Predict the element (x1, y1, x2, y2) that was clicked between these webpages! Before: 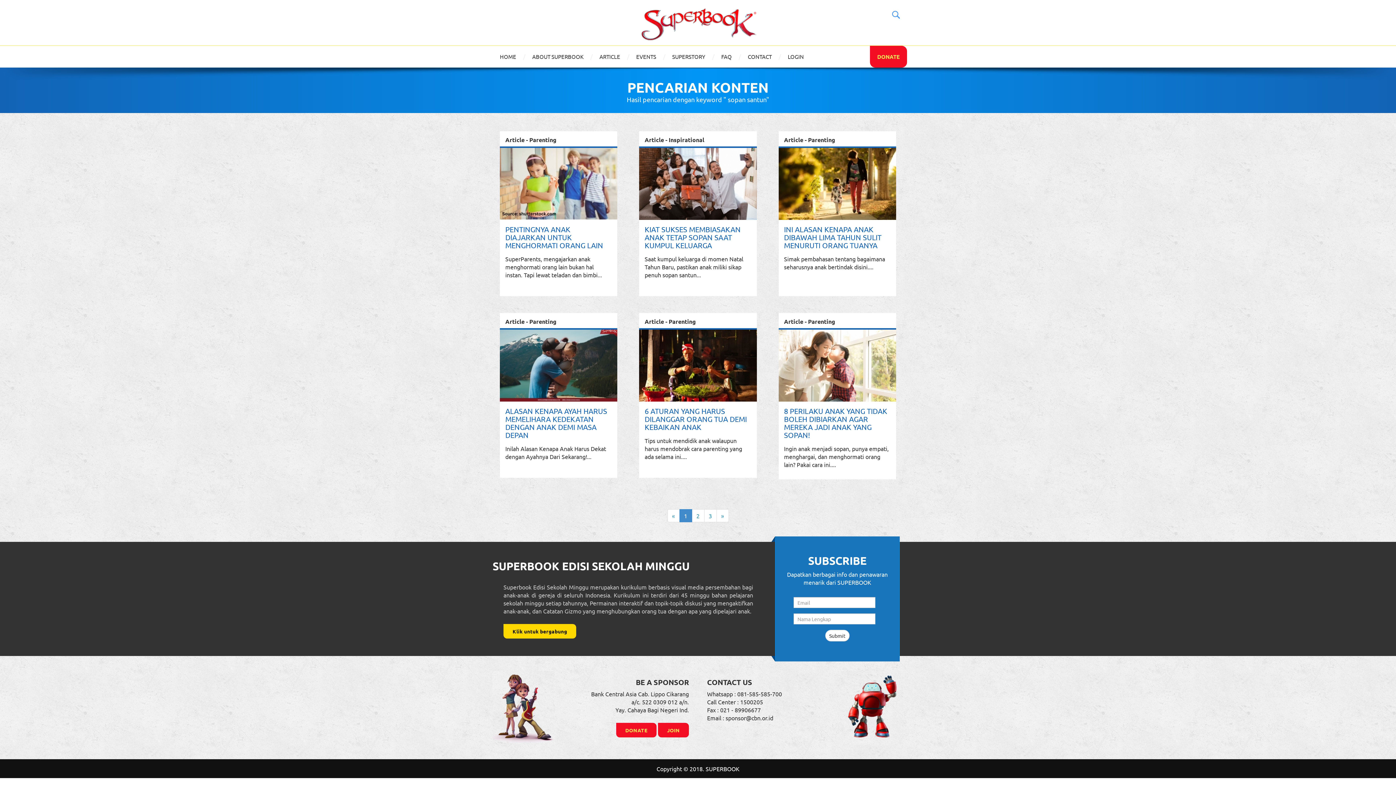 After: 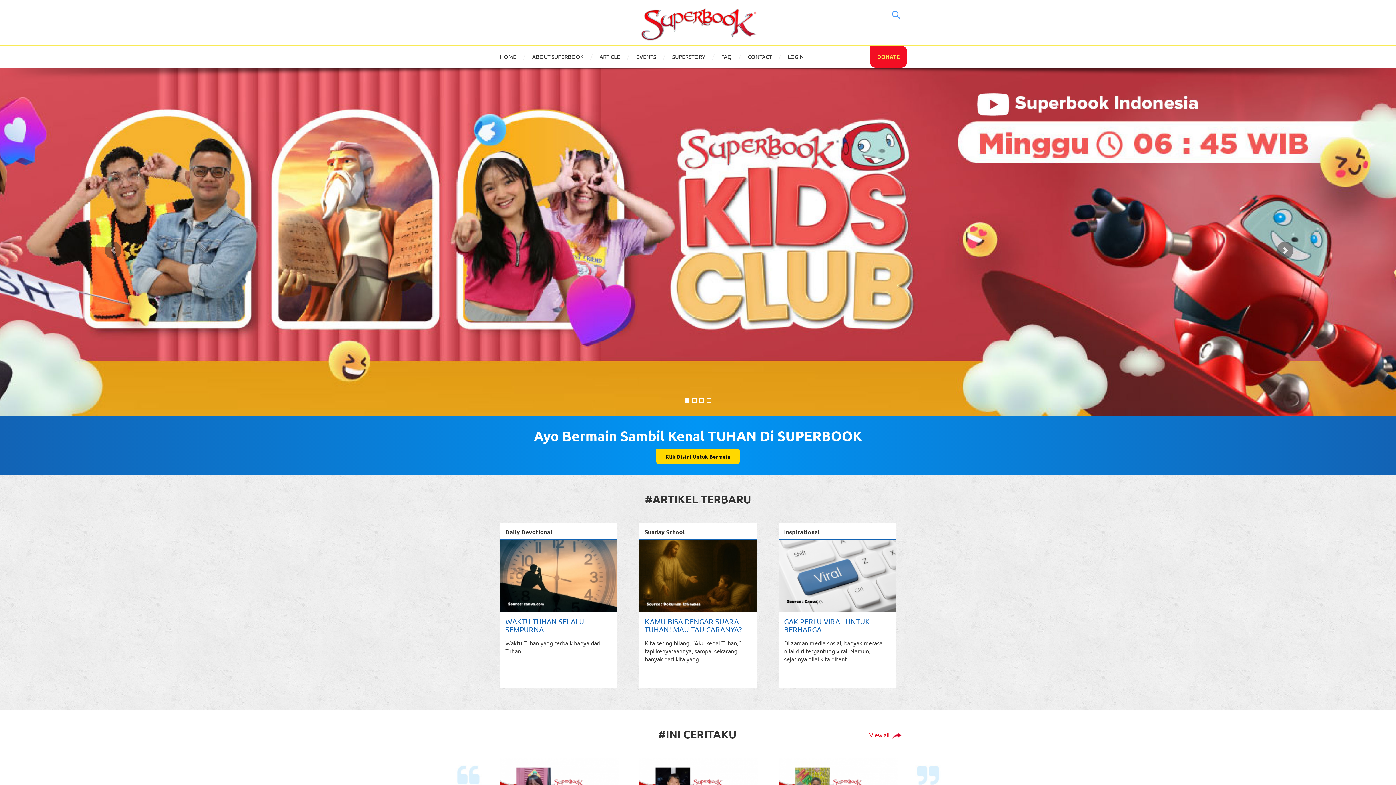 Action: bbox: (632, 18, 765, 26)